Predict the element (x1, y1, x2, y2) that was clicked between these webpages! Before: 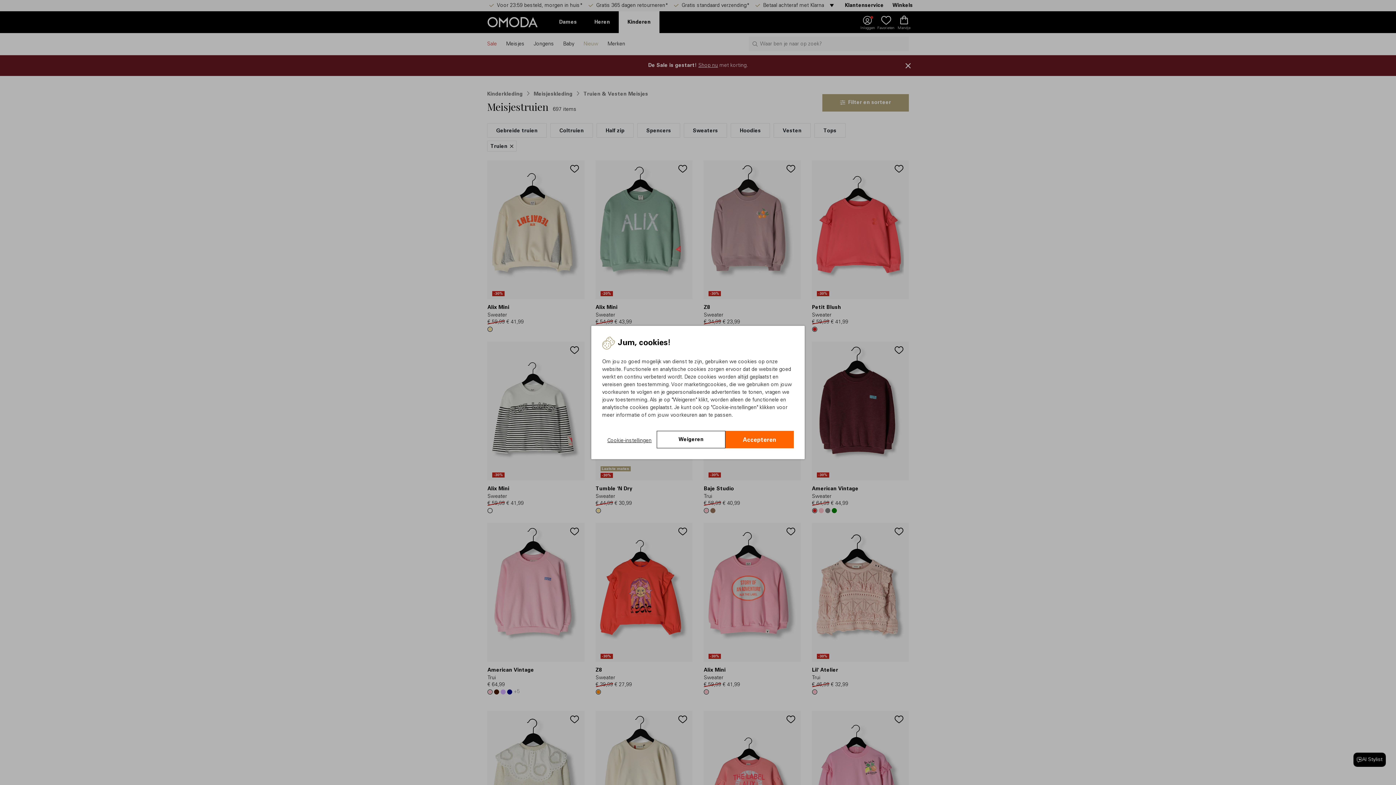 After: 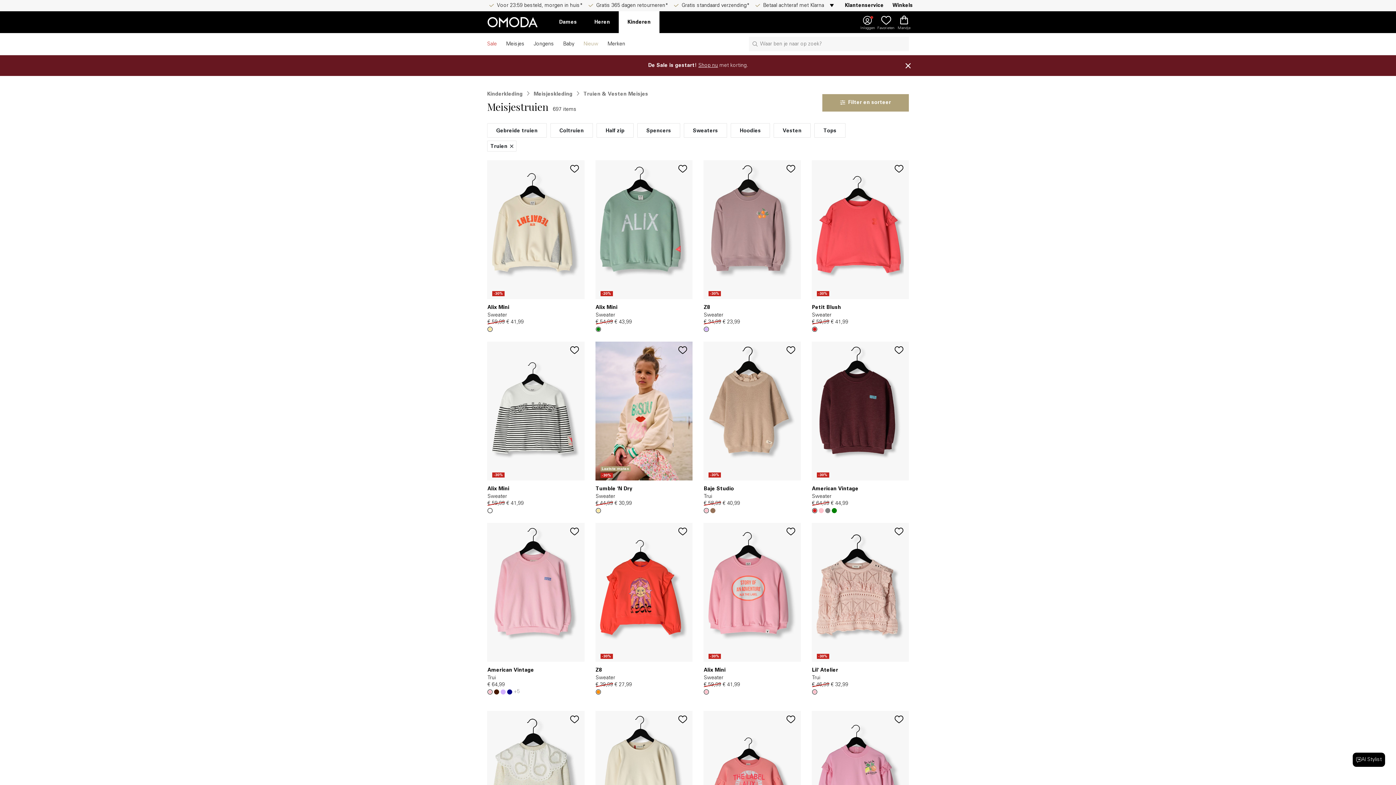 Action: bbox: (657, 431, 725, 448) label: Weigeren